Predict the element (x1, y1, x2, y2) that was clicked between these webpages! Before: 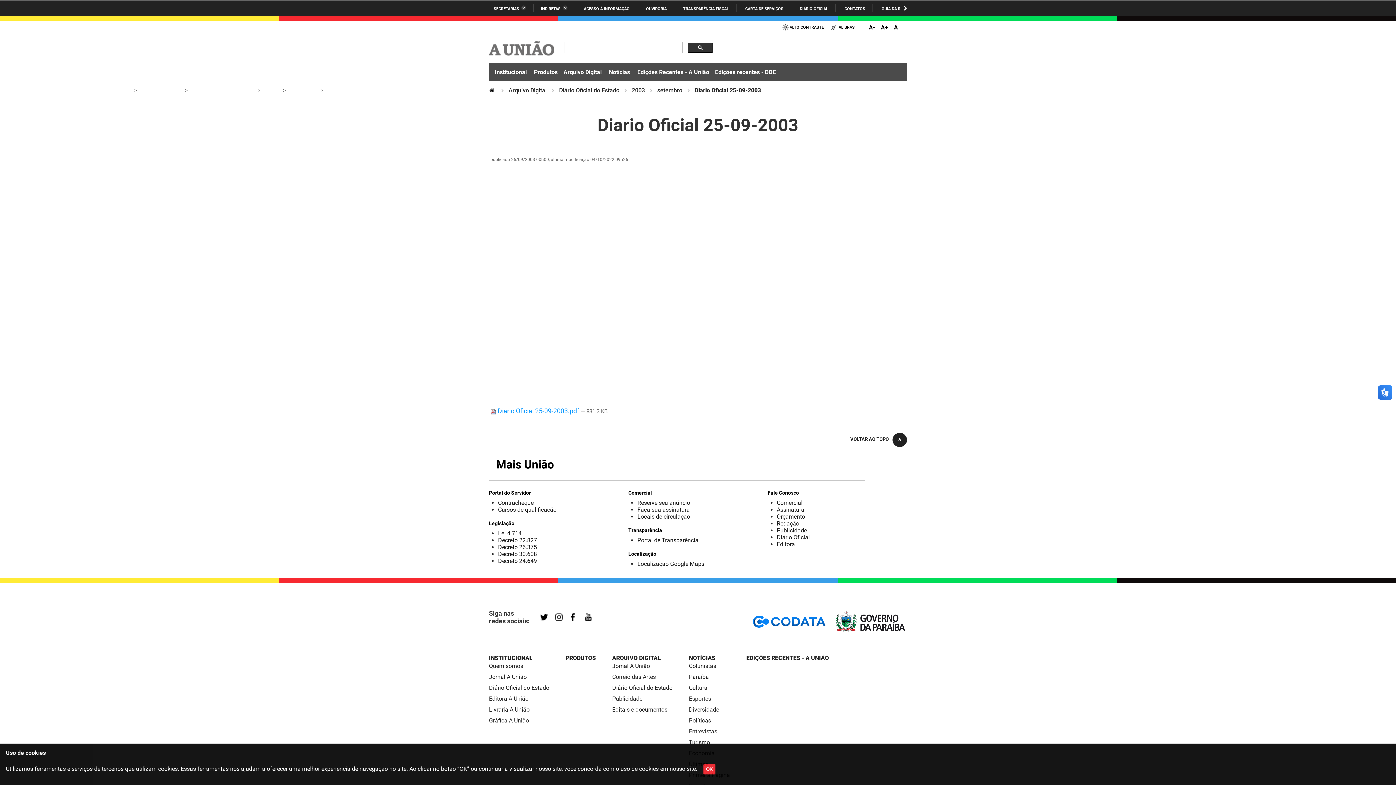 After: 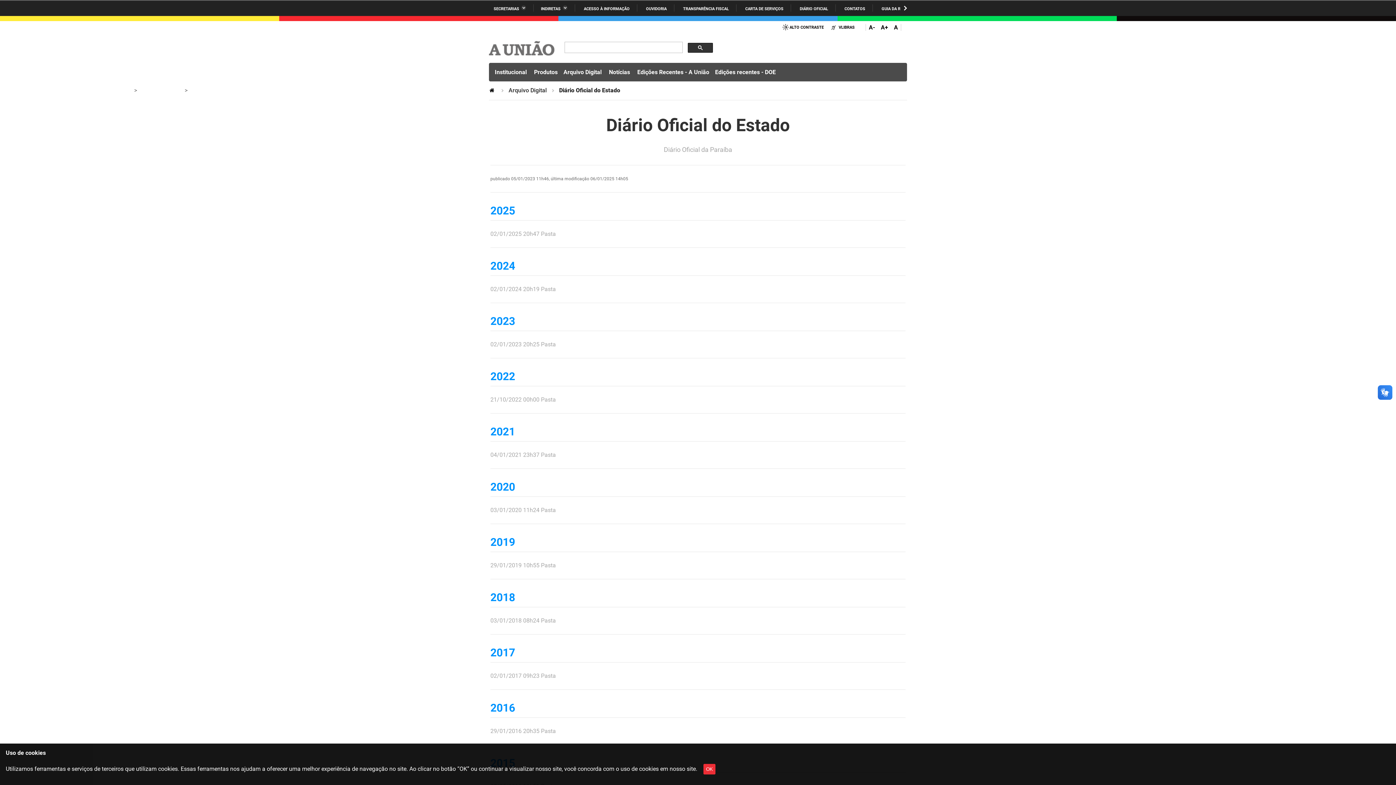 Action: label: Diário Oficial do Estado bbox: (559, 86, 619, 93)